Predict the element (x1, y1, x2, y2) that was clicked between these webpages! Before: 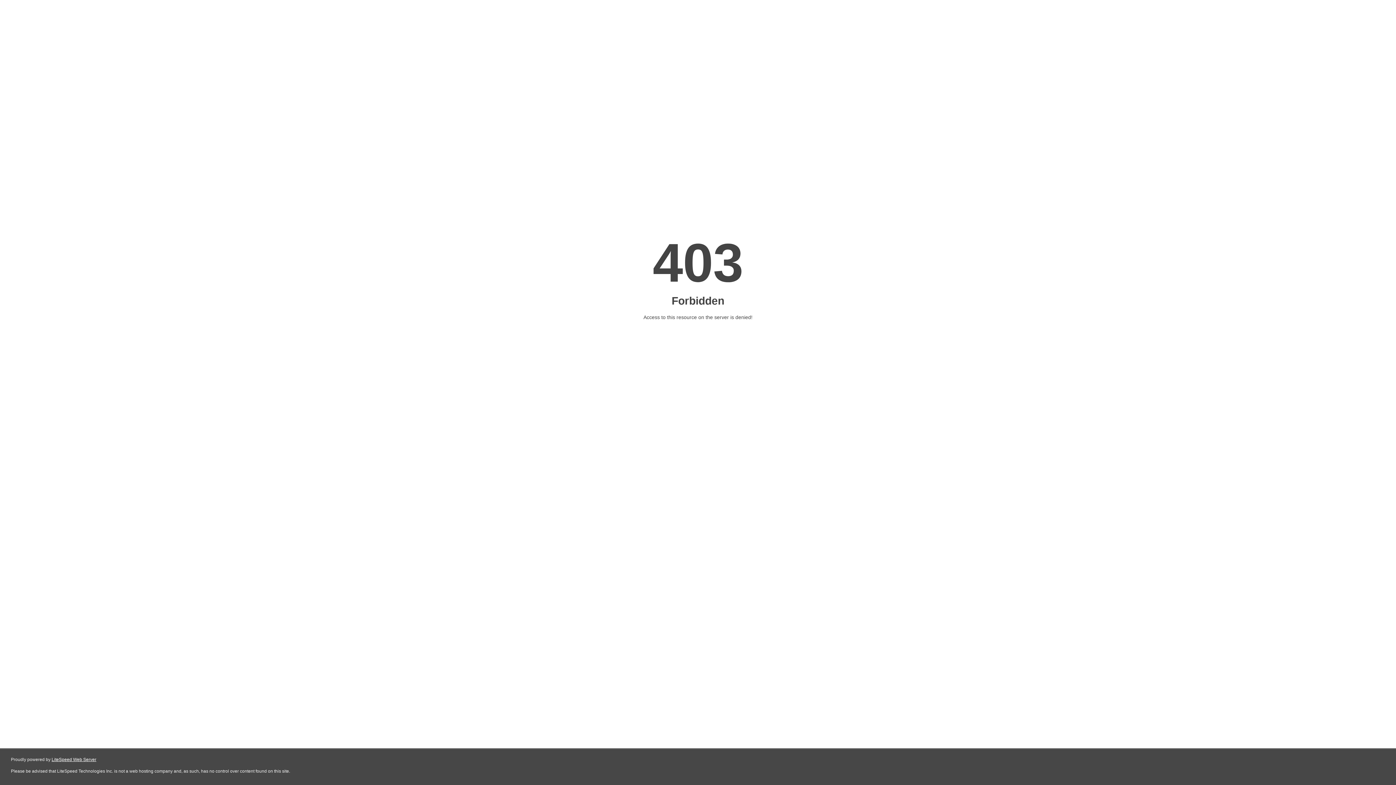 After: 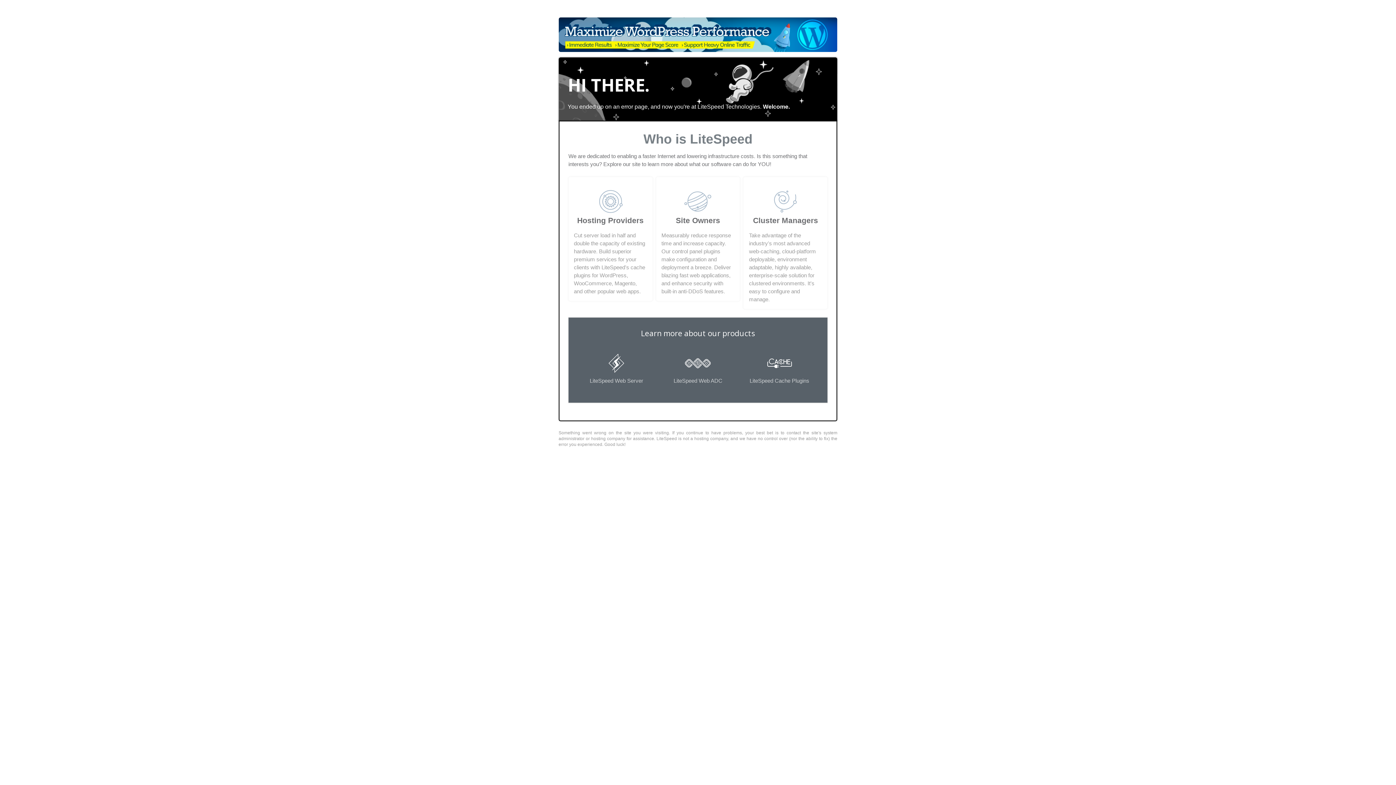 Action: label: LiteSpeed Web Server bbox: (51, 757, 96, 762)